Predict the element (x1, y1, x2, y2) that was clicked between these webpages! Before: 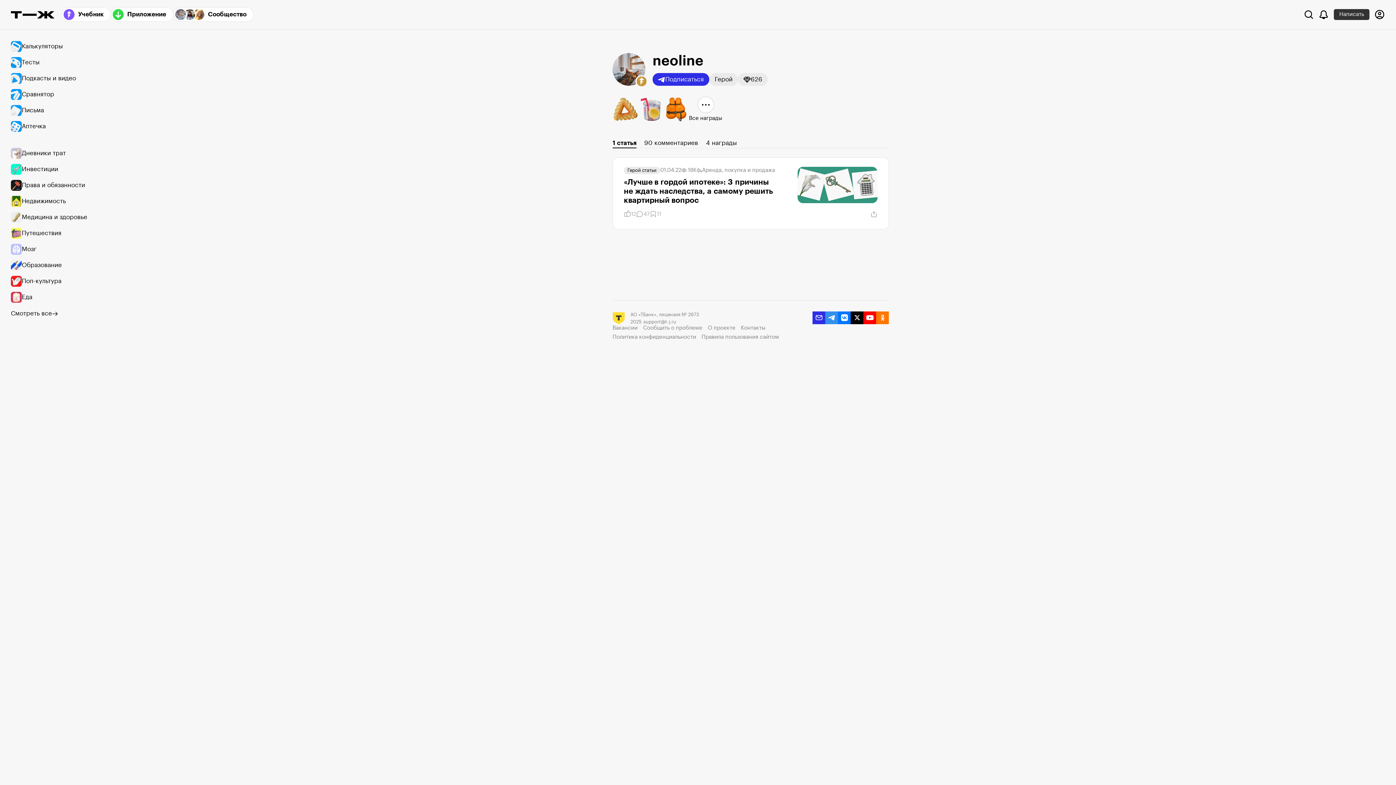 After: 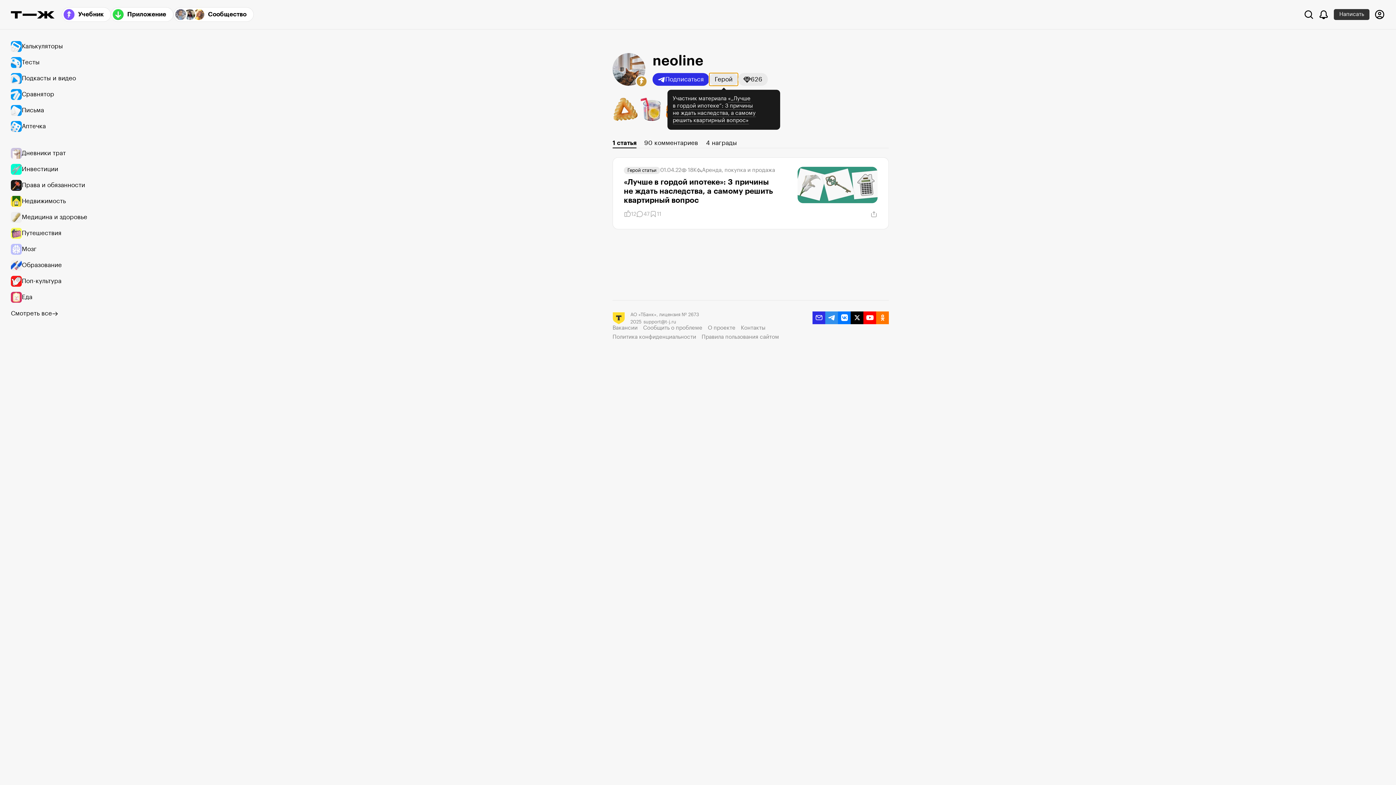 Action: label: Герой bbox: (709, 73, 738, 85)